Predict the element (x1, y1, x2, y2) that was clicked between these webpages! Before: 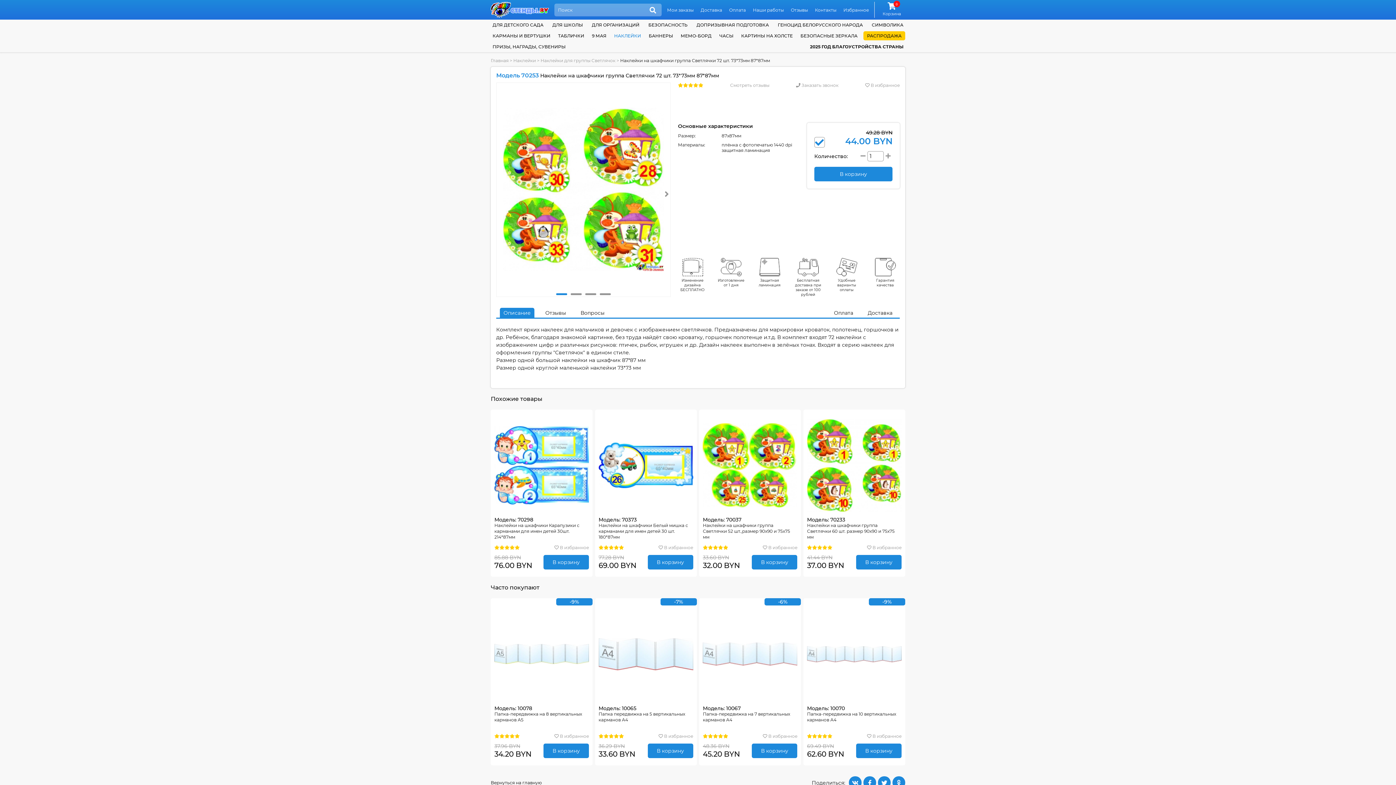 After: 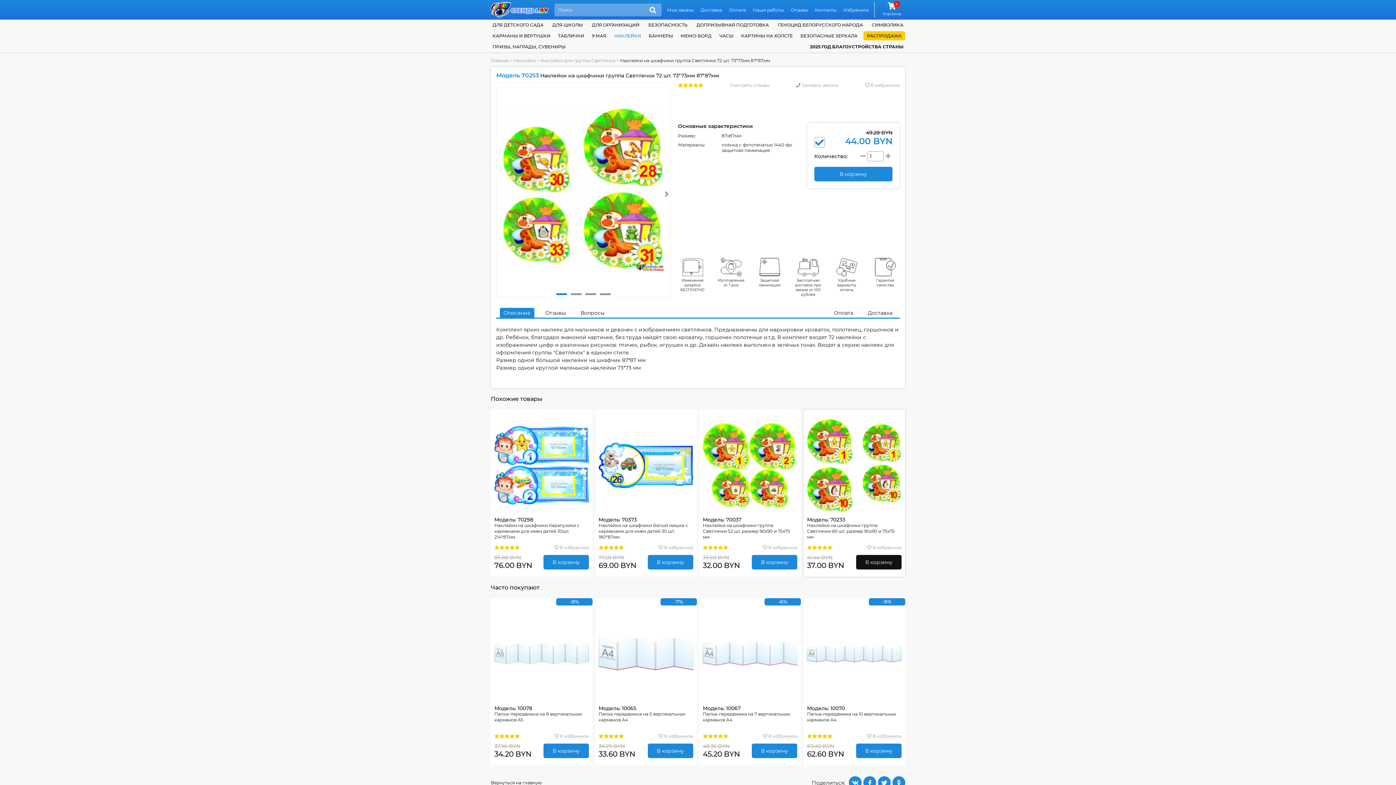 Action: label: В корзину bbox: (856, 555, 901, 569)